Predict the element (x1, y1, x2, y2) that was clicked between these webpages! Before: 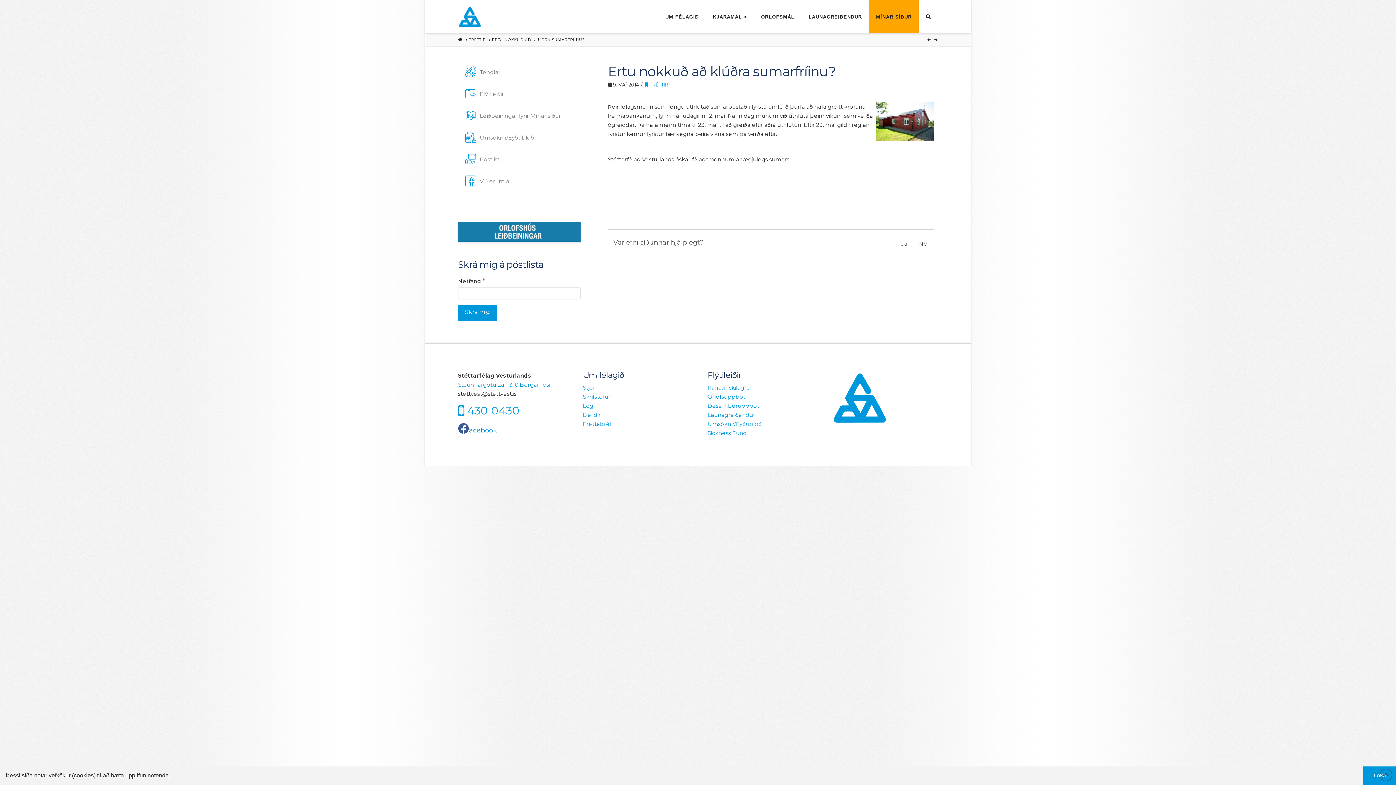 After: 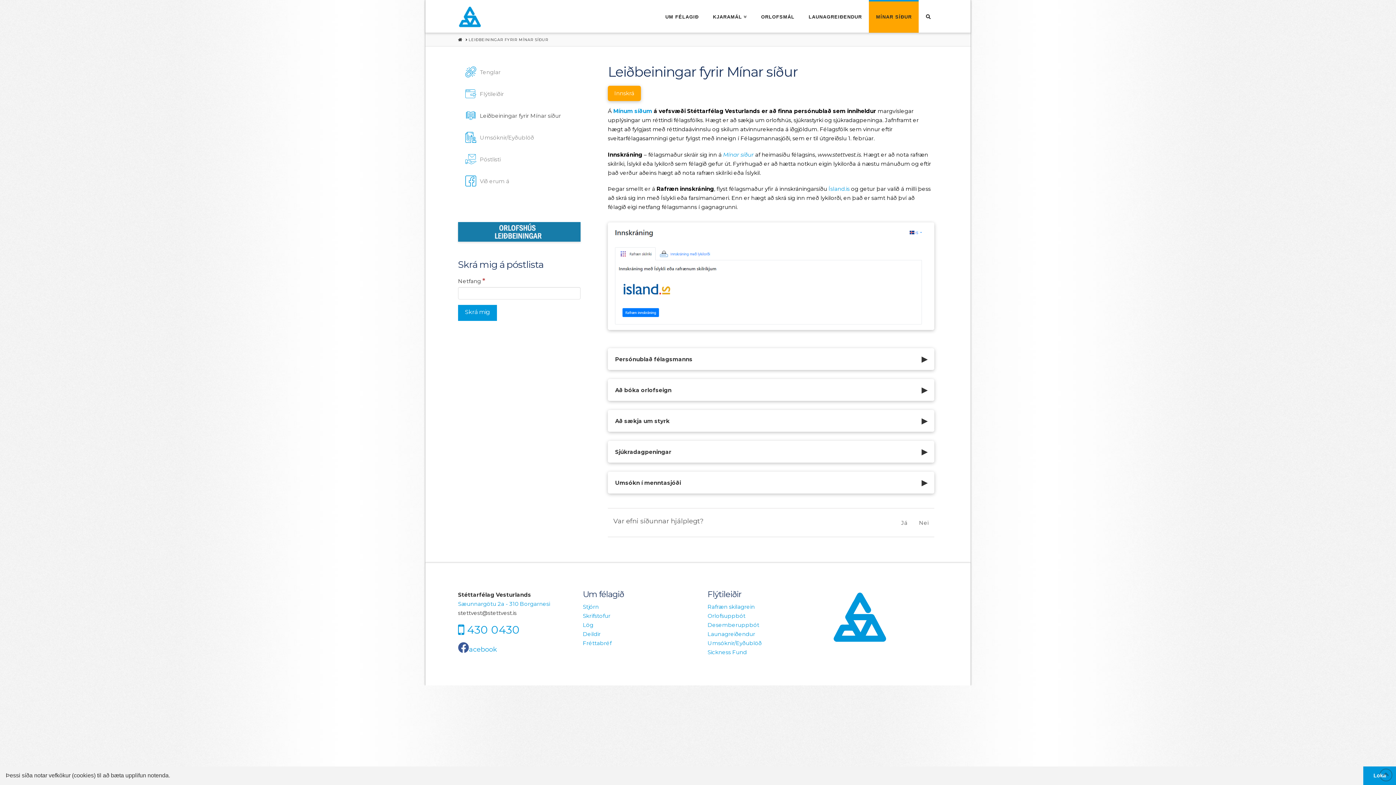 Action: bbox: (458, 104, 580, 126) label: Leiðbeiningar fyrir Mínar síður